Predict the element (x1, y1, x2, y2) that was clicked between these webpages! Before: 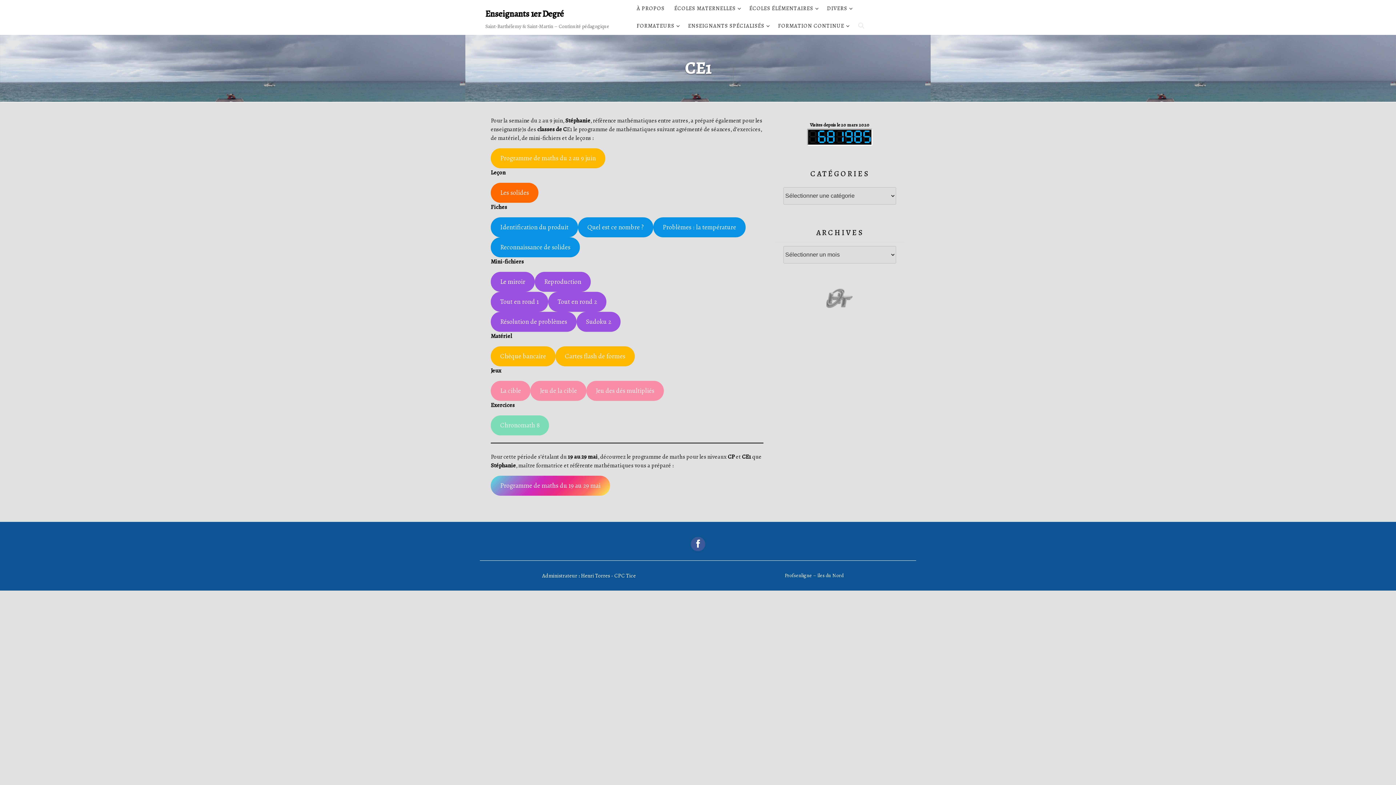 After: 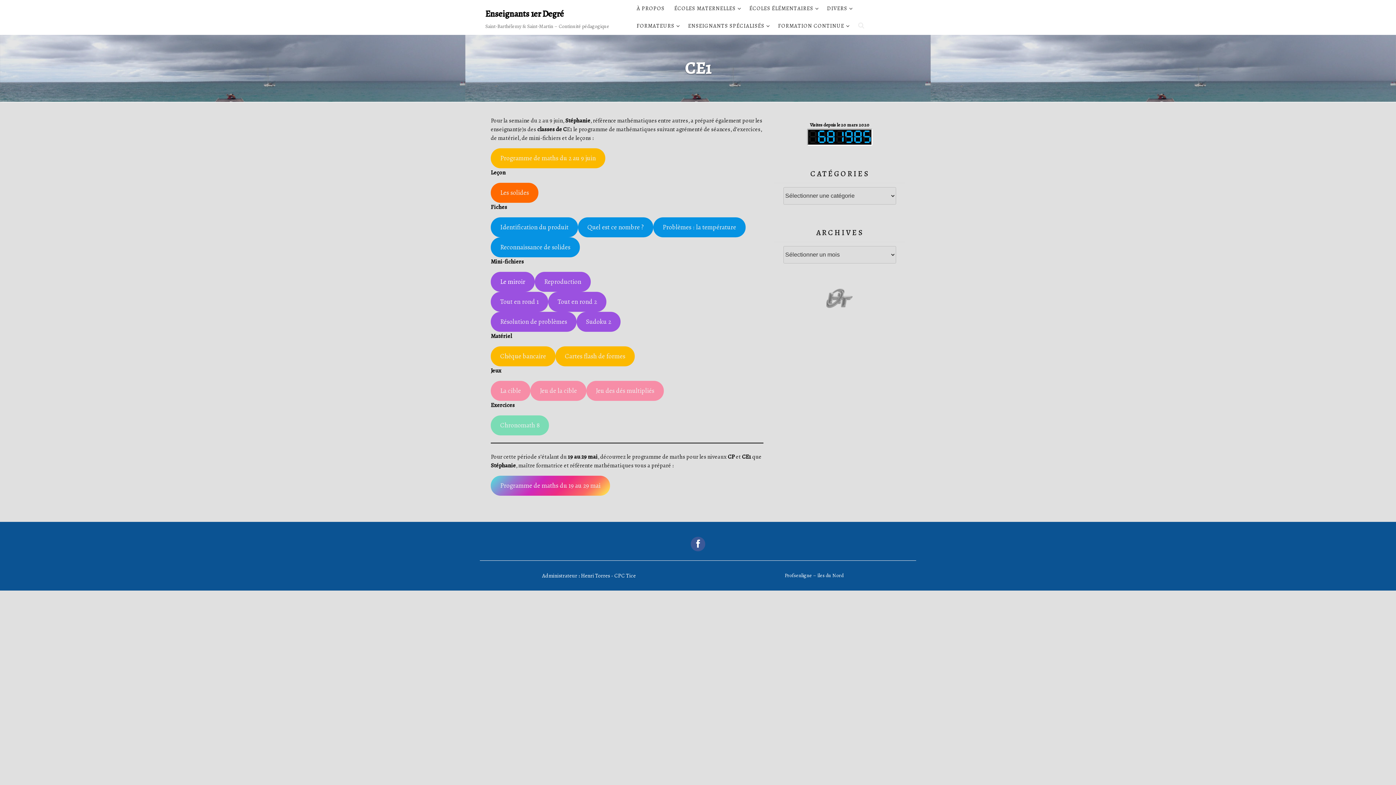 Action: label: Jeu des dés multipliés bbox: (586, 380, 663, 400)